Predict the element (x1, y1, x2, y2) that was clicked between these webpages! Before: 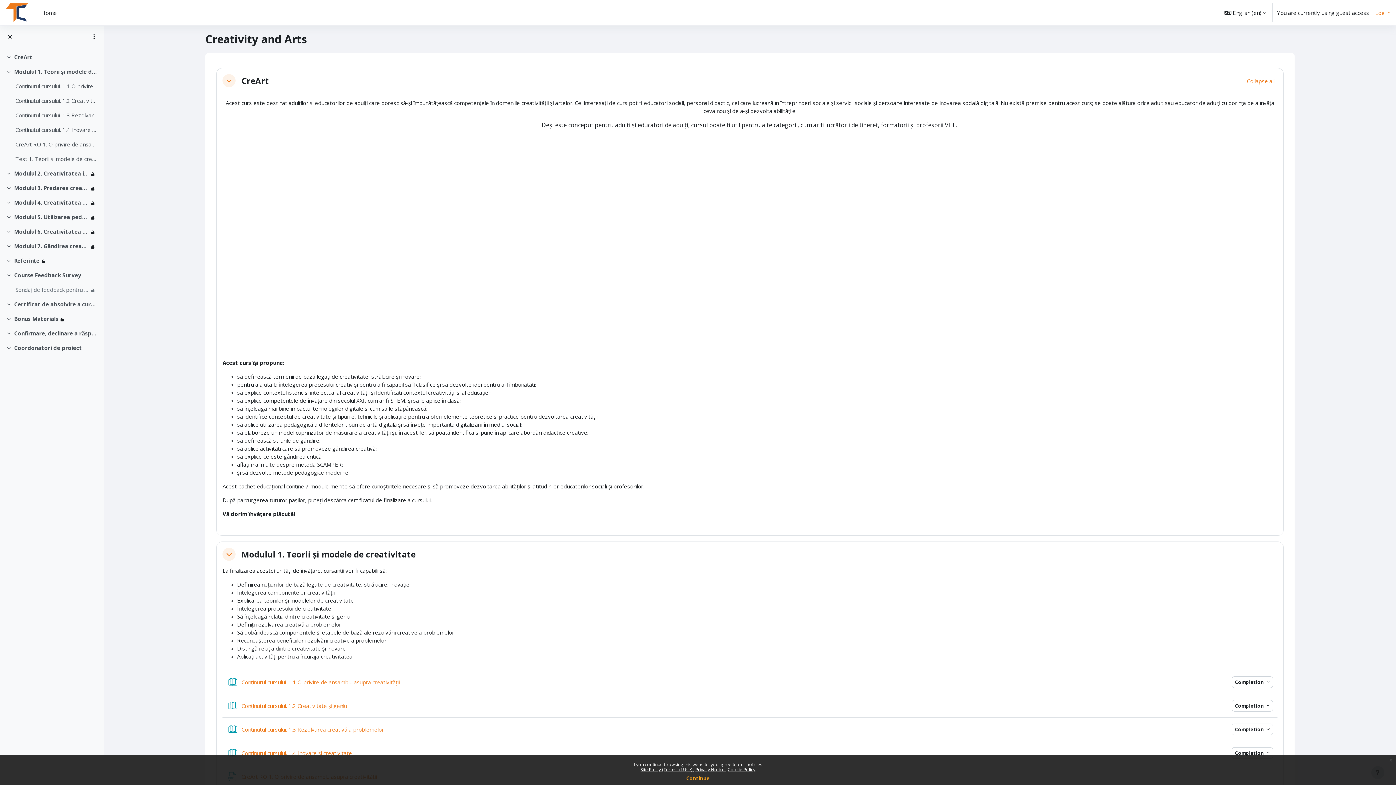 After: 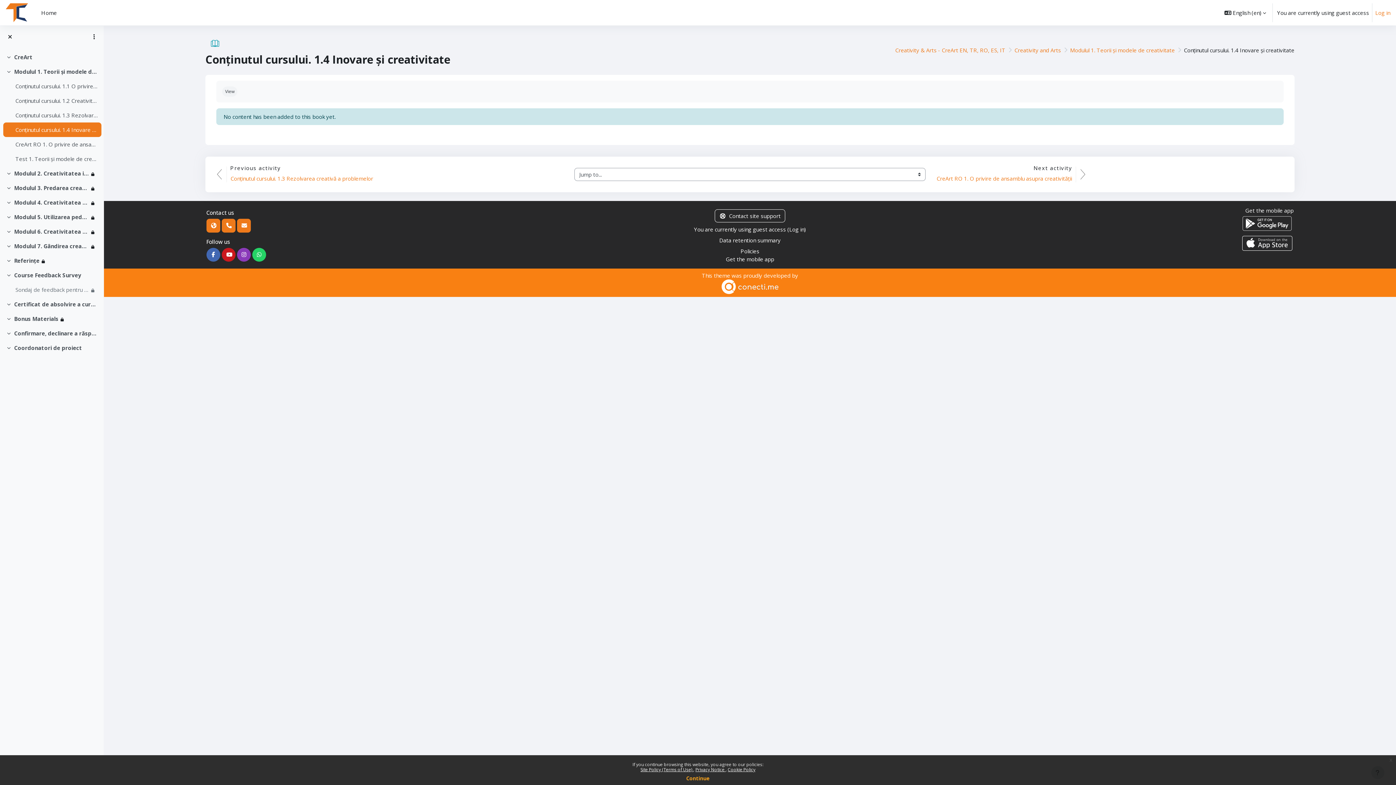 Action: label: Conținutul cursului. 1.4 Inovare și creativitate bbox: (15, 125, 98, 133)